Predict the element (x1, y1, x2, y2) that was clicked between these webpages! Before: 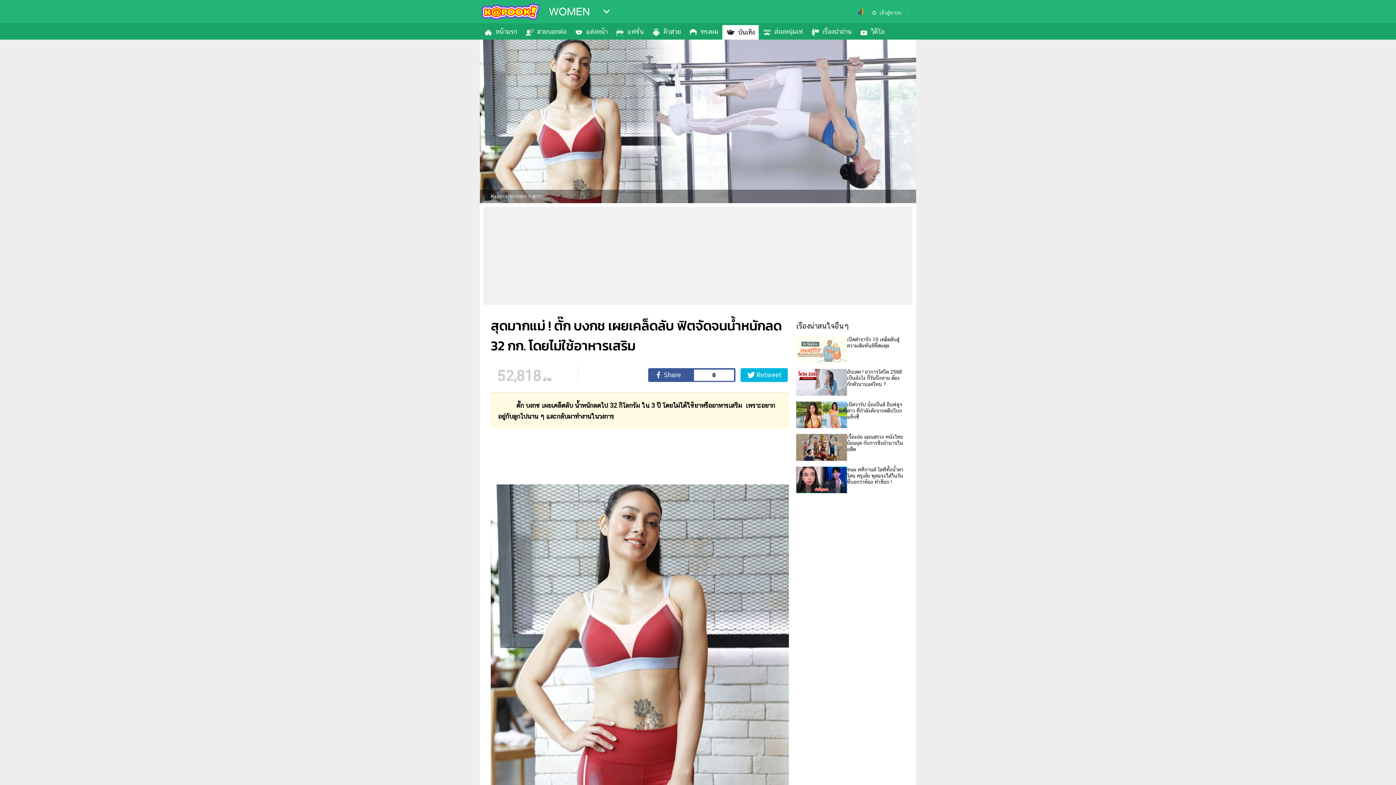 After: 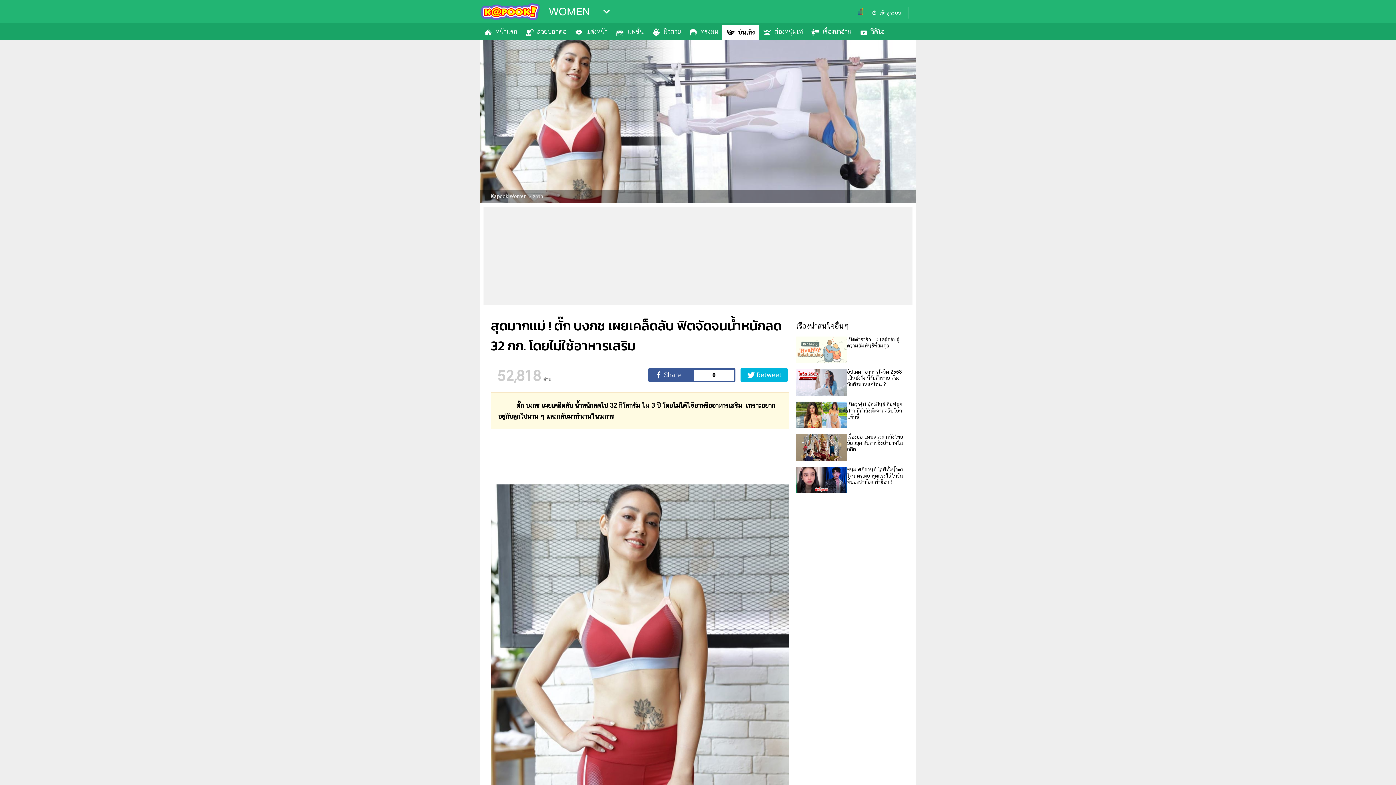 Action: bbox: (1367, 756, 1389, 778) label: TOP